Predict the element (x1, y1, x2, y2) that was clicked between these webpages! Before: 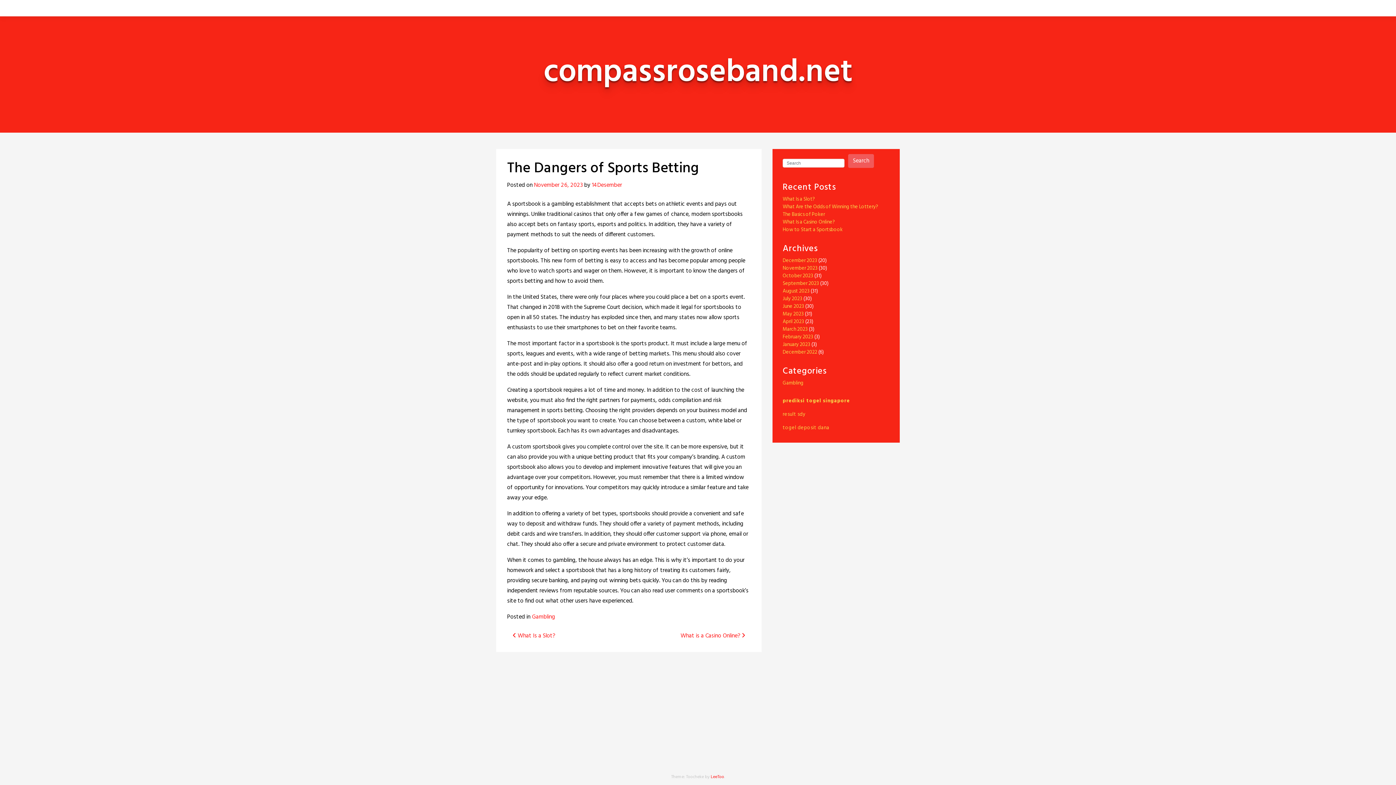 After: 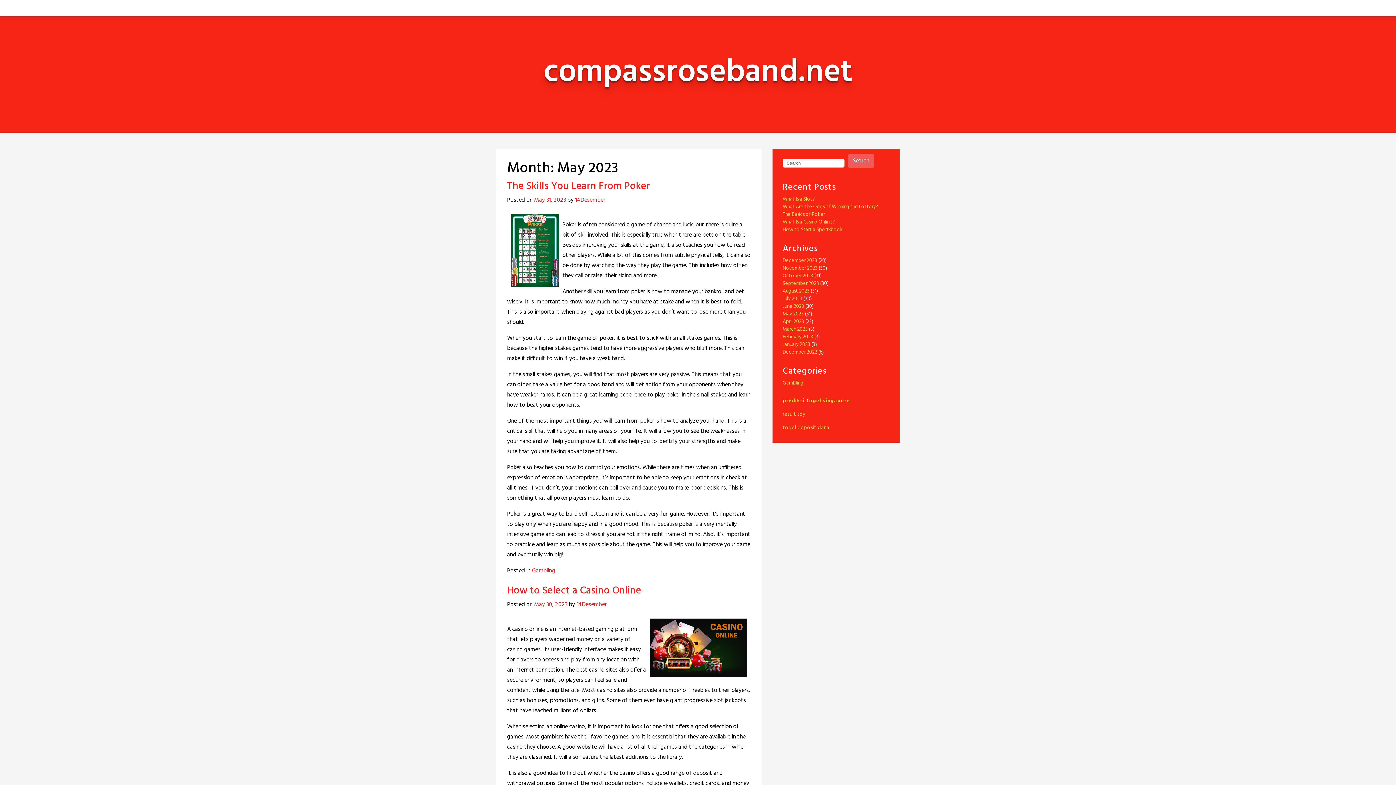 Action: bbox: (782, 310, 804, 318) label: May 2023